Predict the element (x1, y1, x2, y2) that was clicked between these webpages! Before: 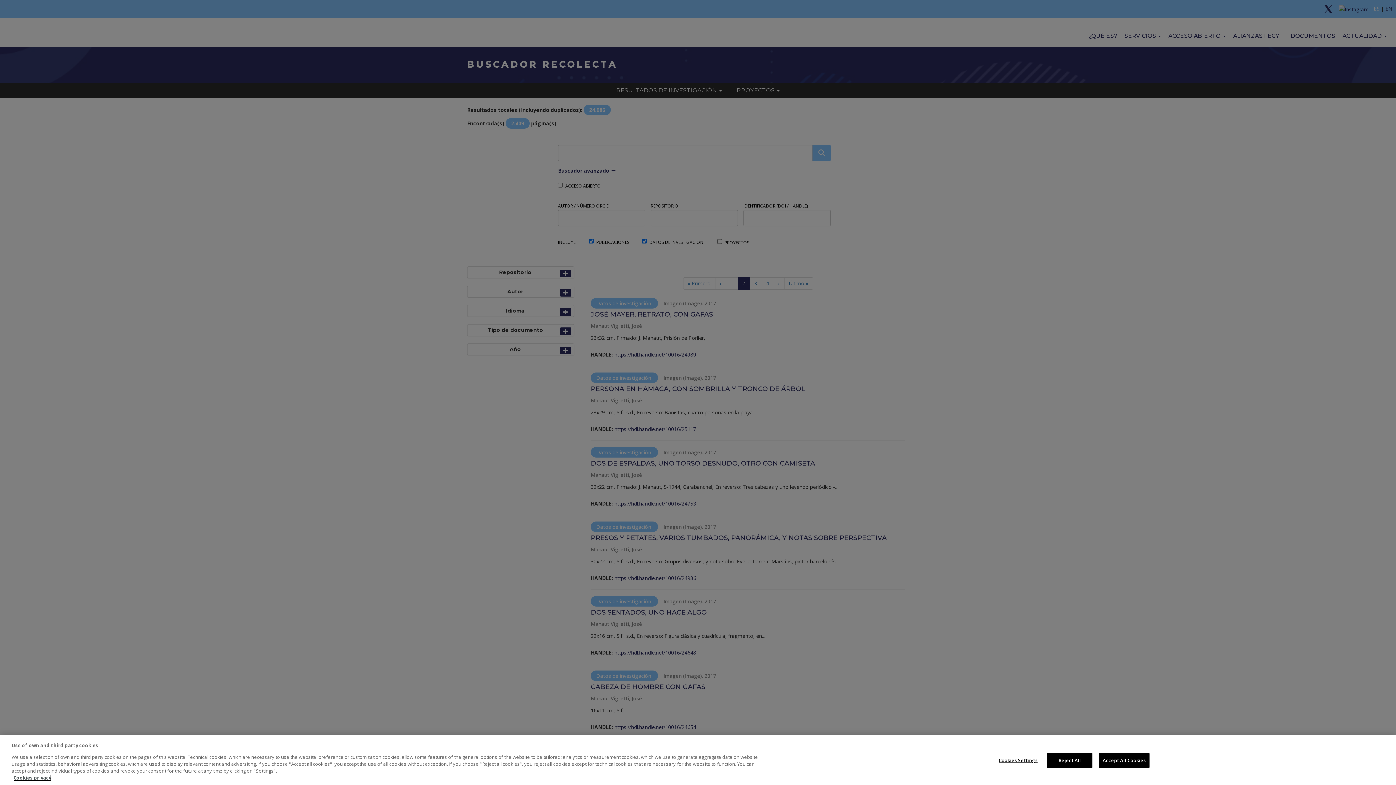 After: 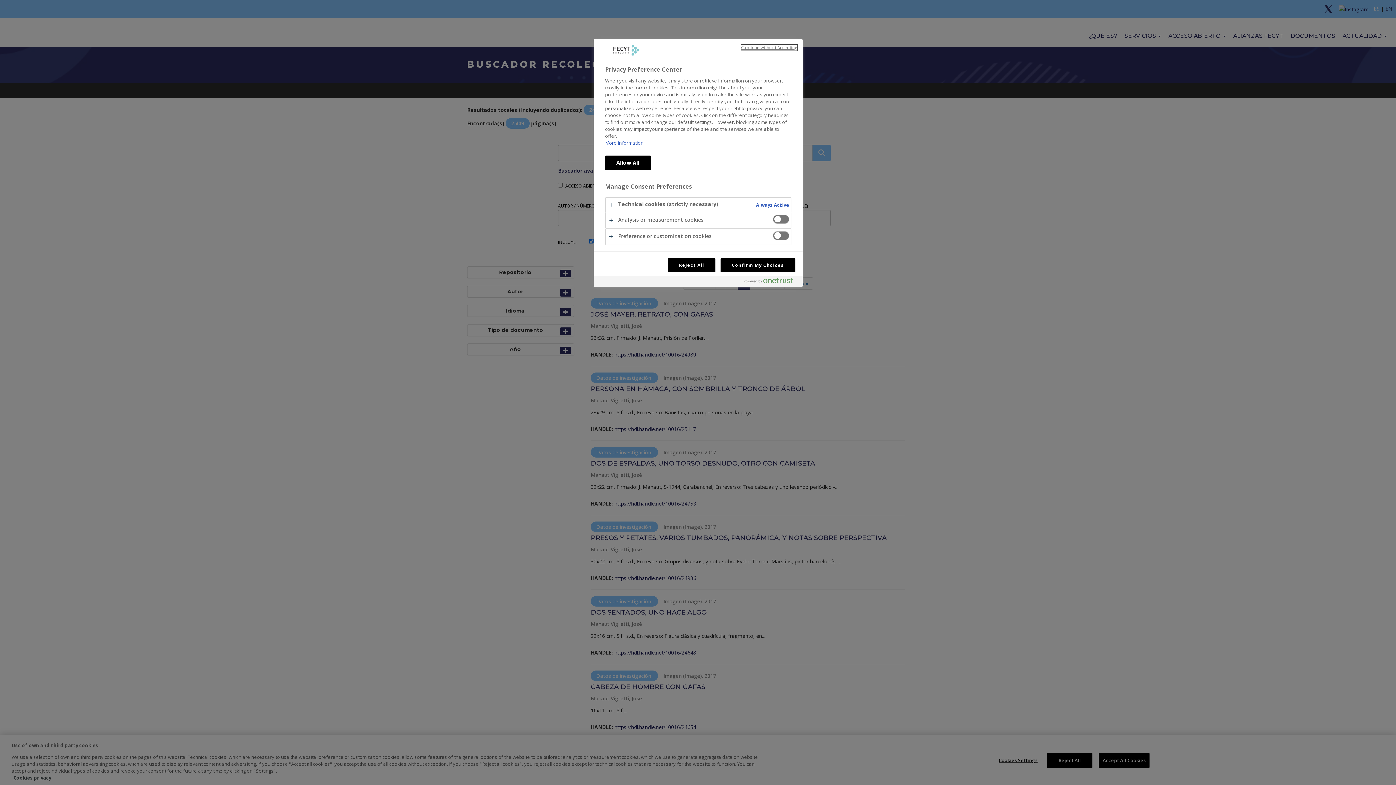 Action: label: Cookies Settings bbox: (995, 753, 1041, 768)